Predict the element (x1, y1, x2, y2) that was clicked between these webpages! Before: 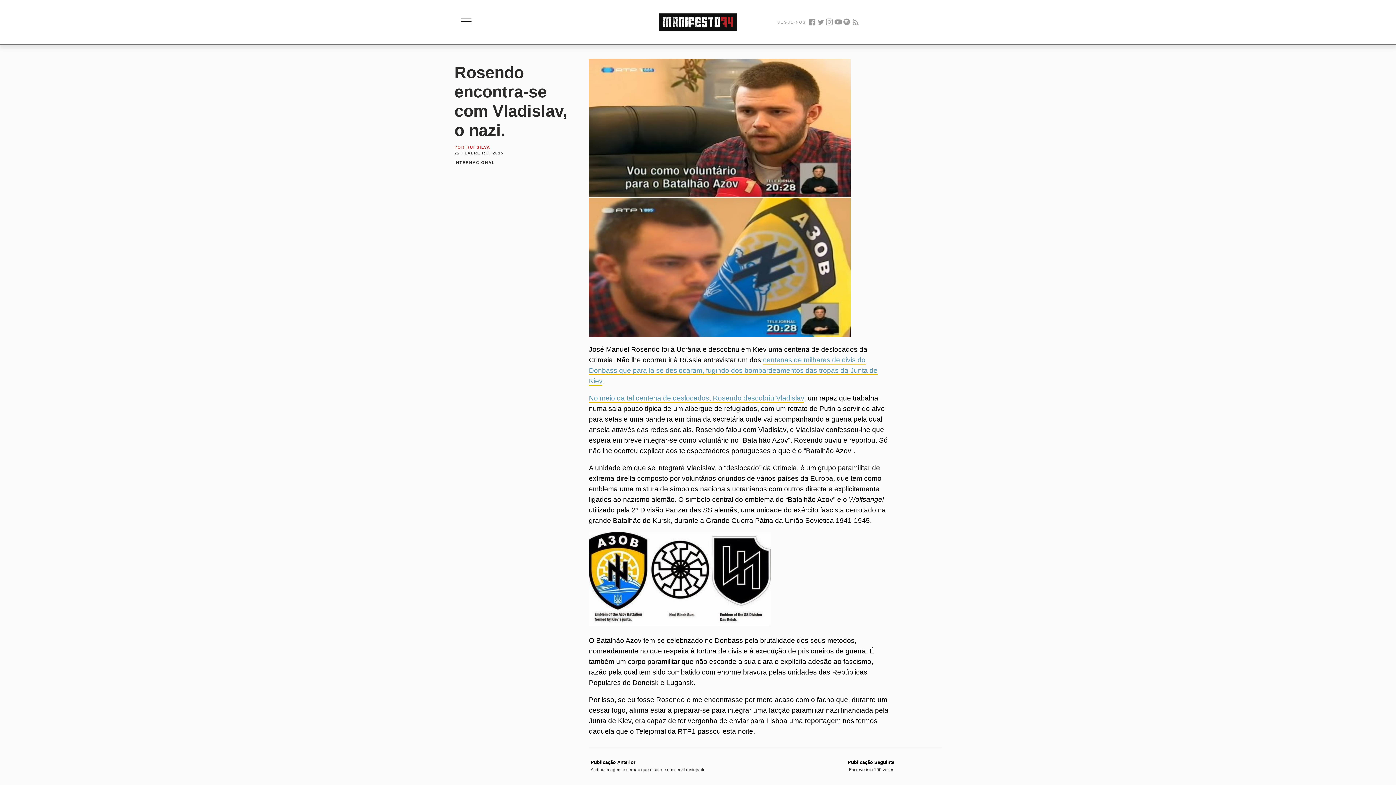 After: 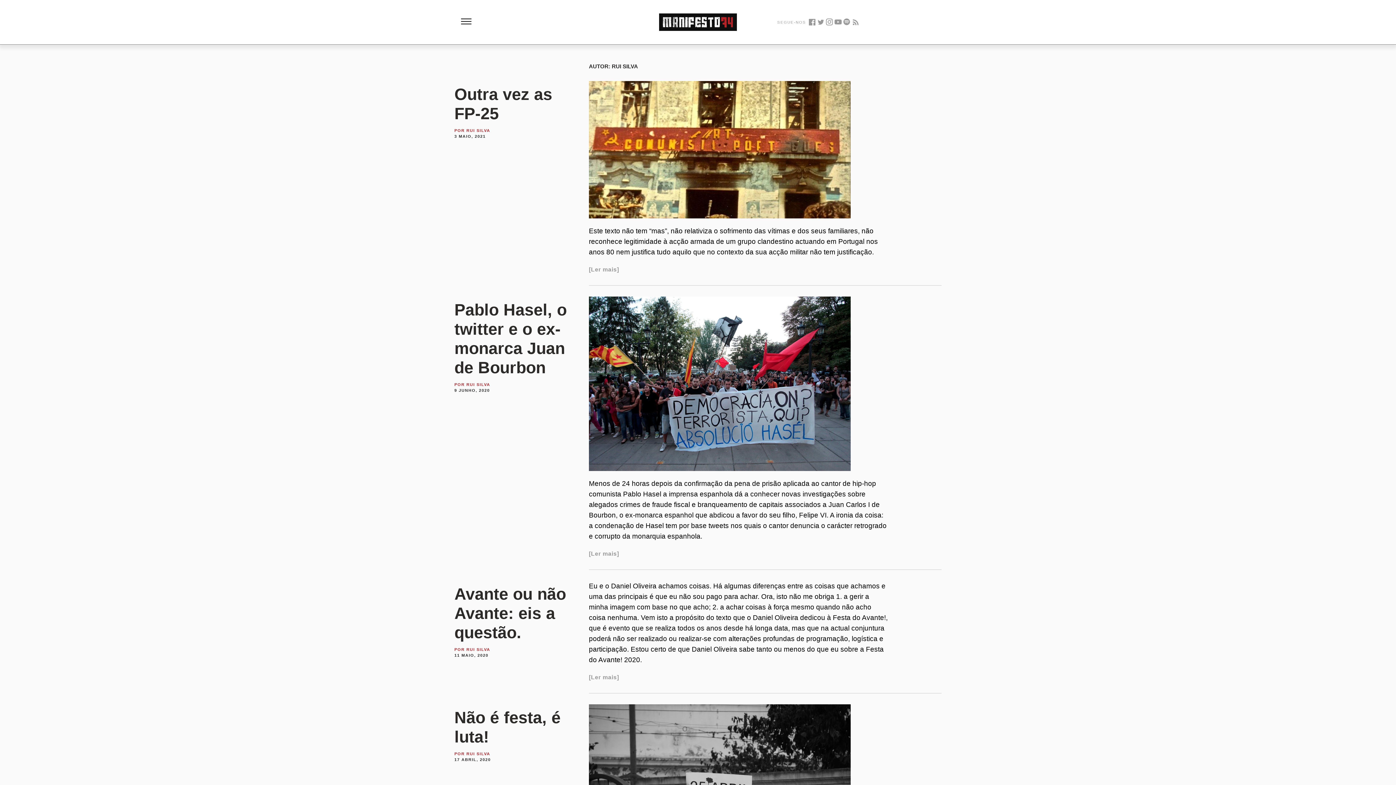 Action: bbox: (466, 145, 490, 149) label: RUI SILVA